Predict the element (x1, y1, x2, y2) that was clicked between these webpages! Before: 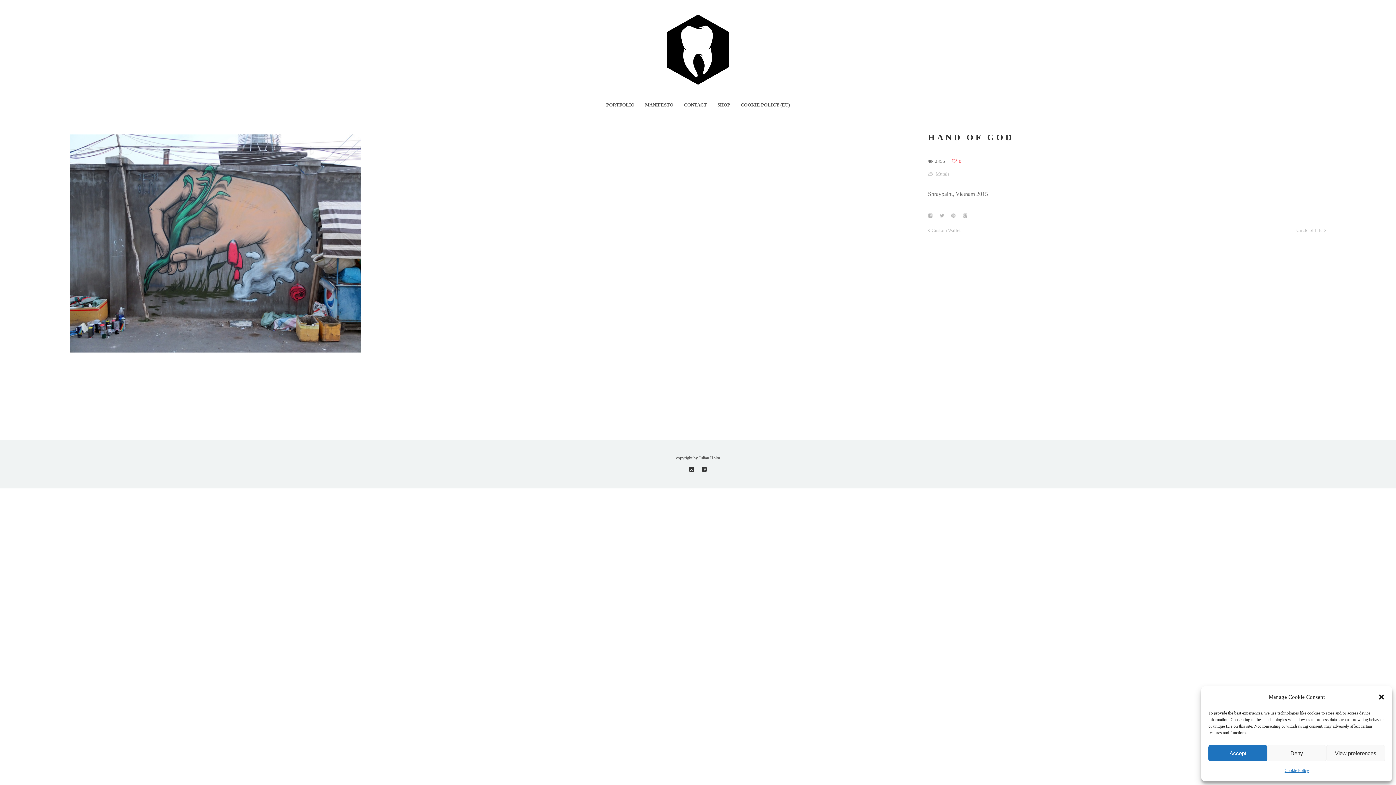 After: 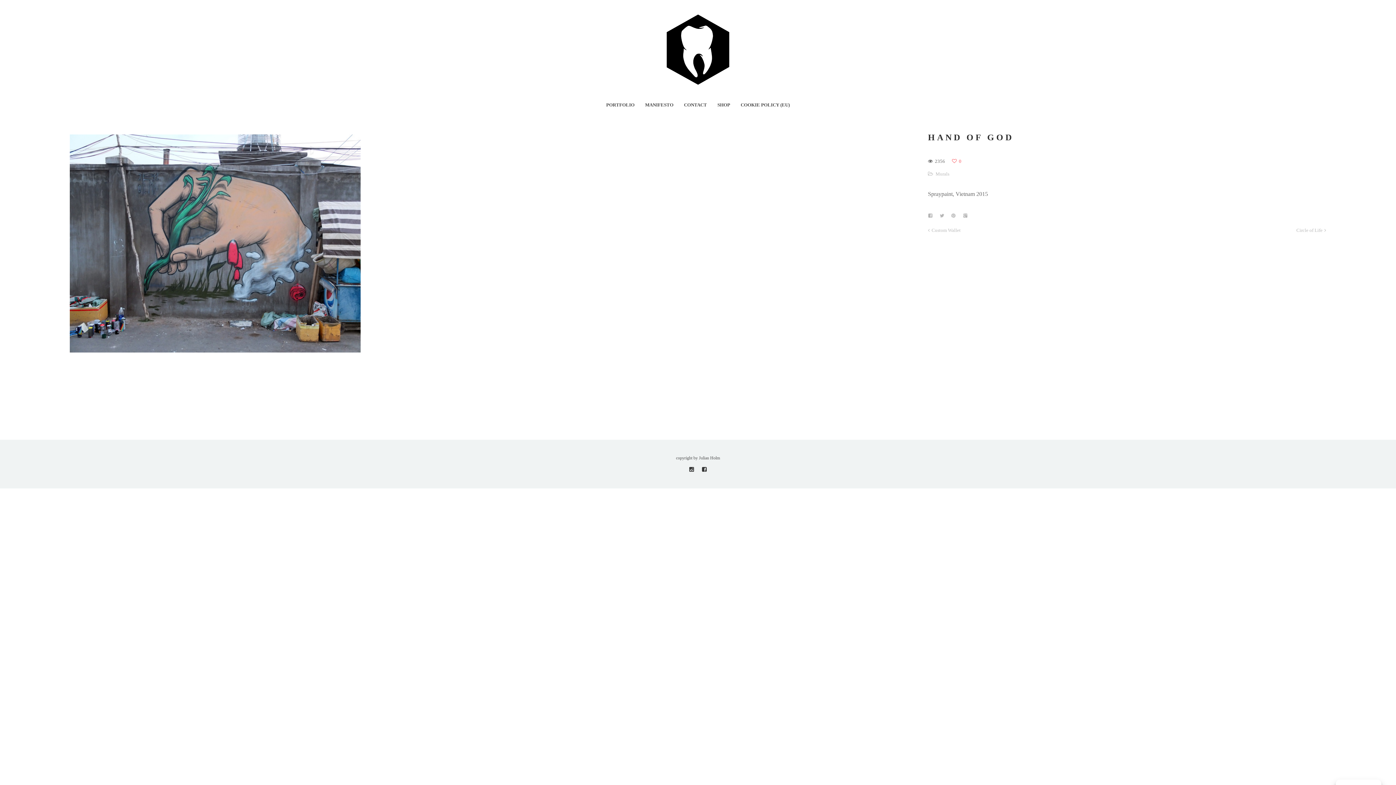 Action: bbox: (1208, 745, 1267, 761) label: Accept